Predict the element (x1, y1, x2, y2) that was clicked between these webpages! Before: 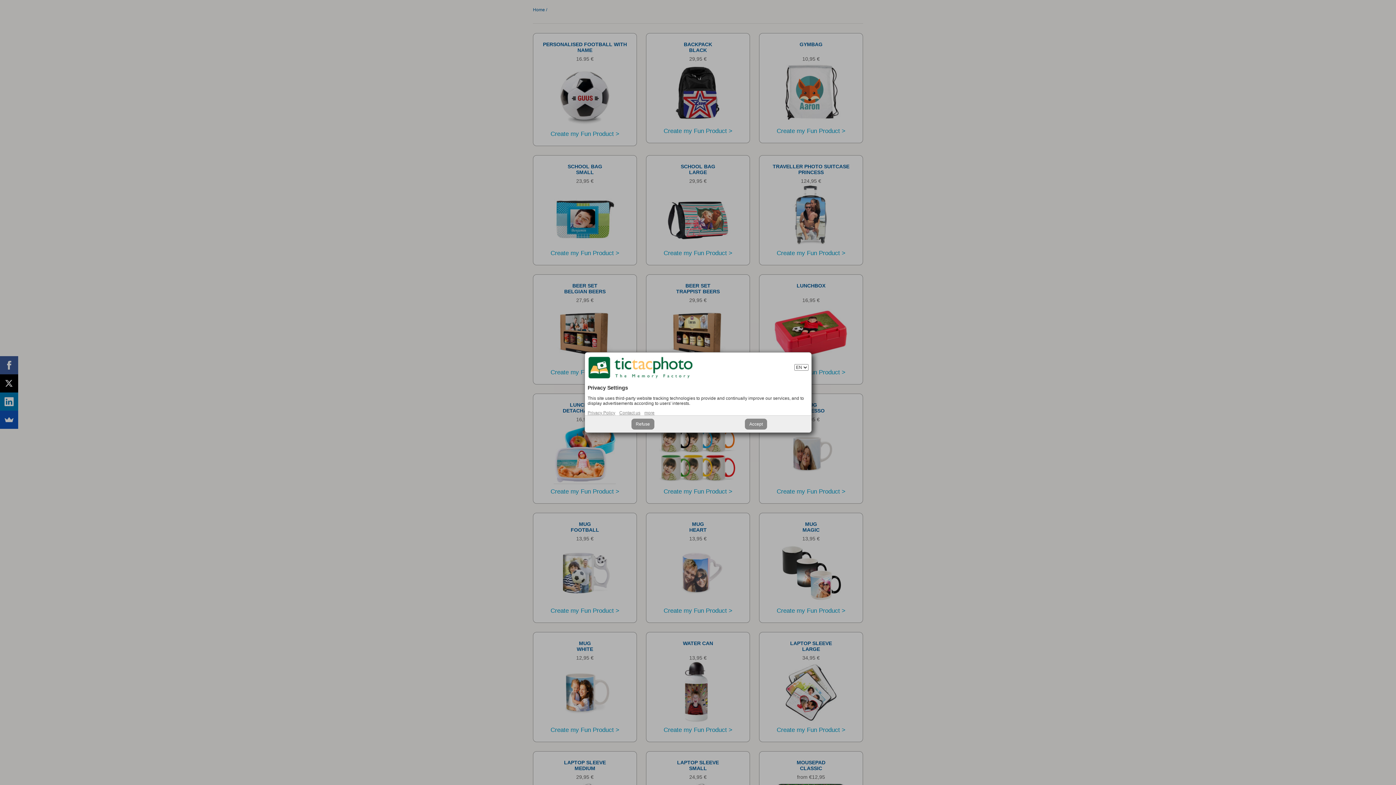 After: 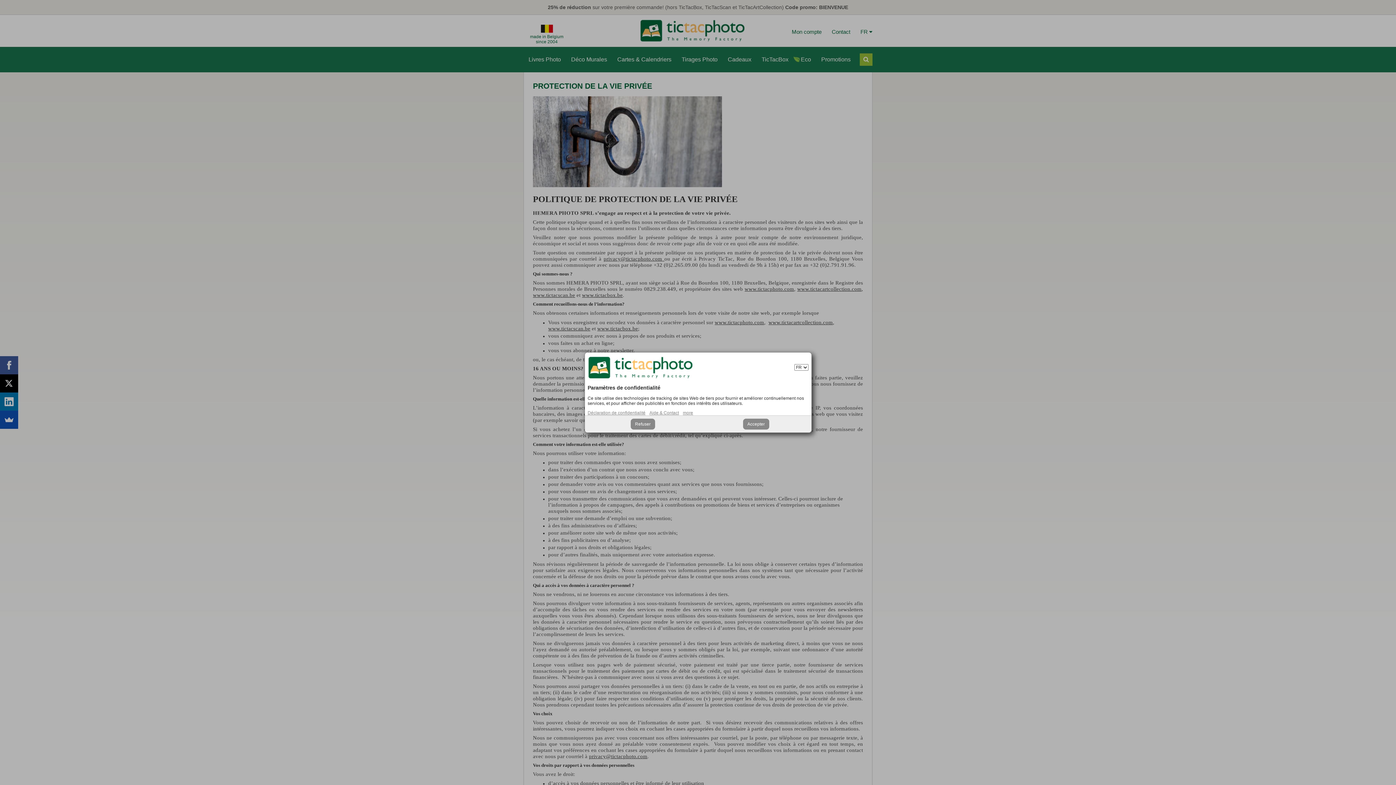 Action: label: Privacy Policy bbox: (587, 410, 615, 415)